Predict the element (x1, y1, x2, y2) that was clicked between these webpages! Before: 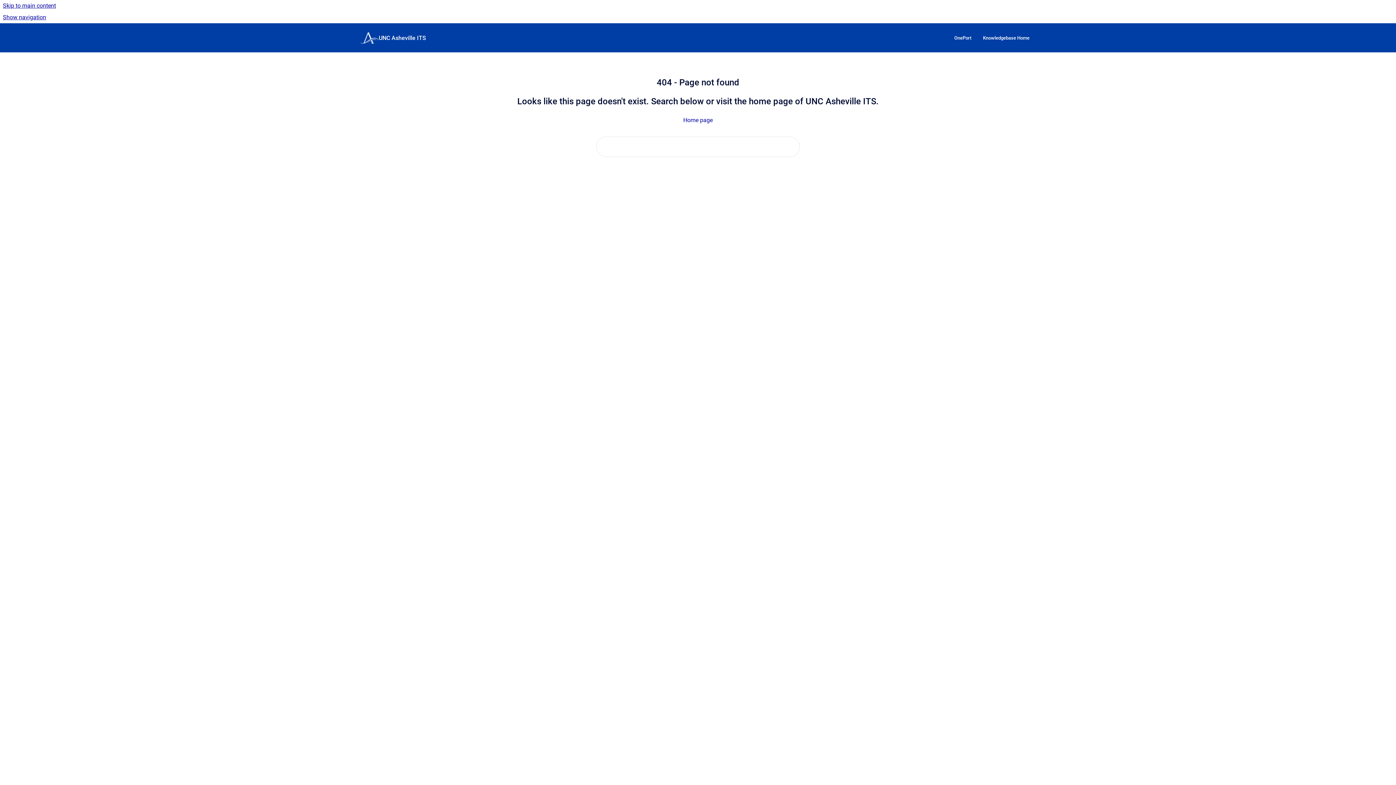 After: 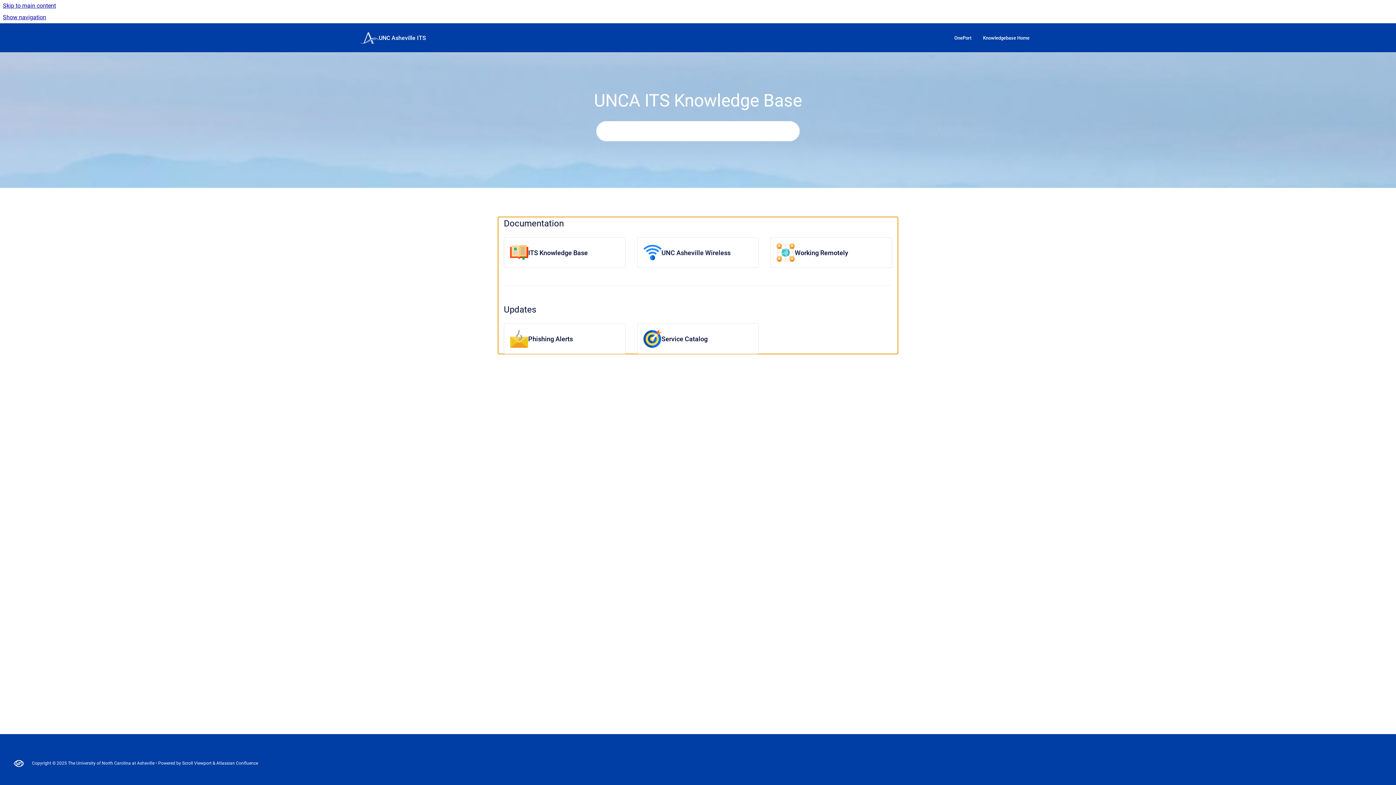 Action: bbox: (0, 0, 1396, 11) label: Skip to main content